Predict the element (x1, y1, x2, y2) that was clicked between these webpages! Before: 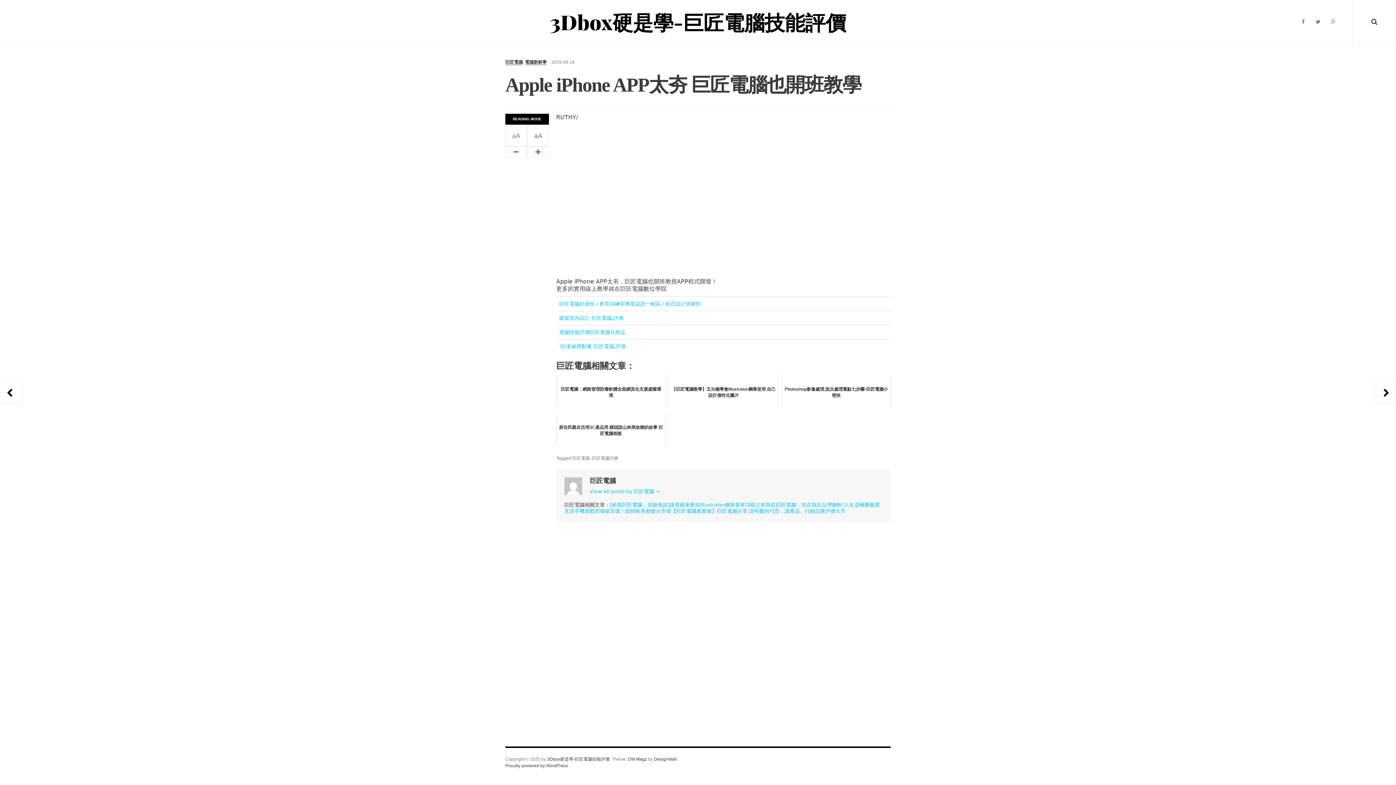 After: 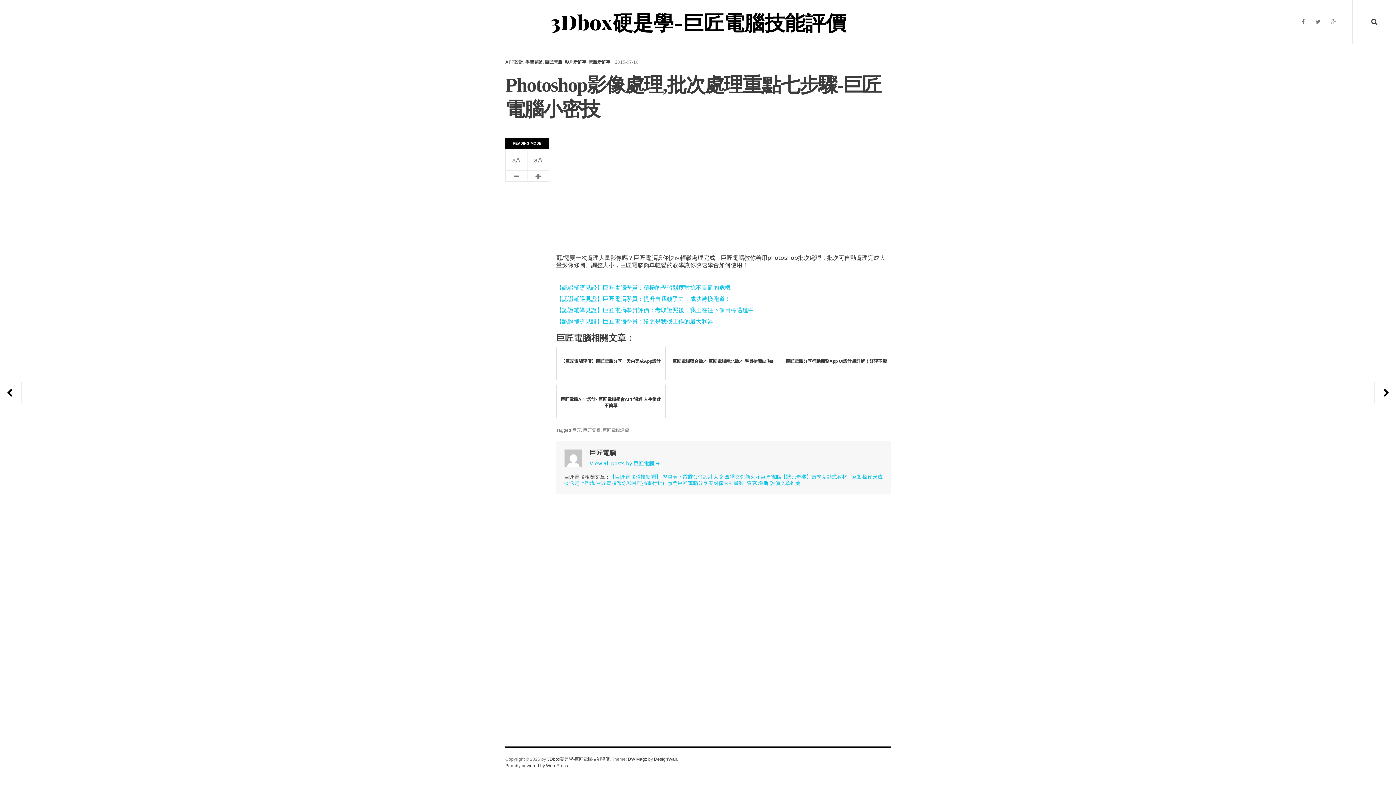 Action: label: Photoshop影像處理,批次處理重點七步驟-巨匠電腦小密技 bbox: (781, 375, 891, 408)